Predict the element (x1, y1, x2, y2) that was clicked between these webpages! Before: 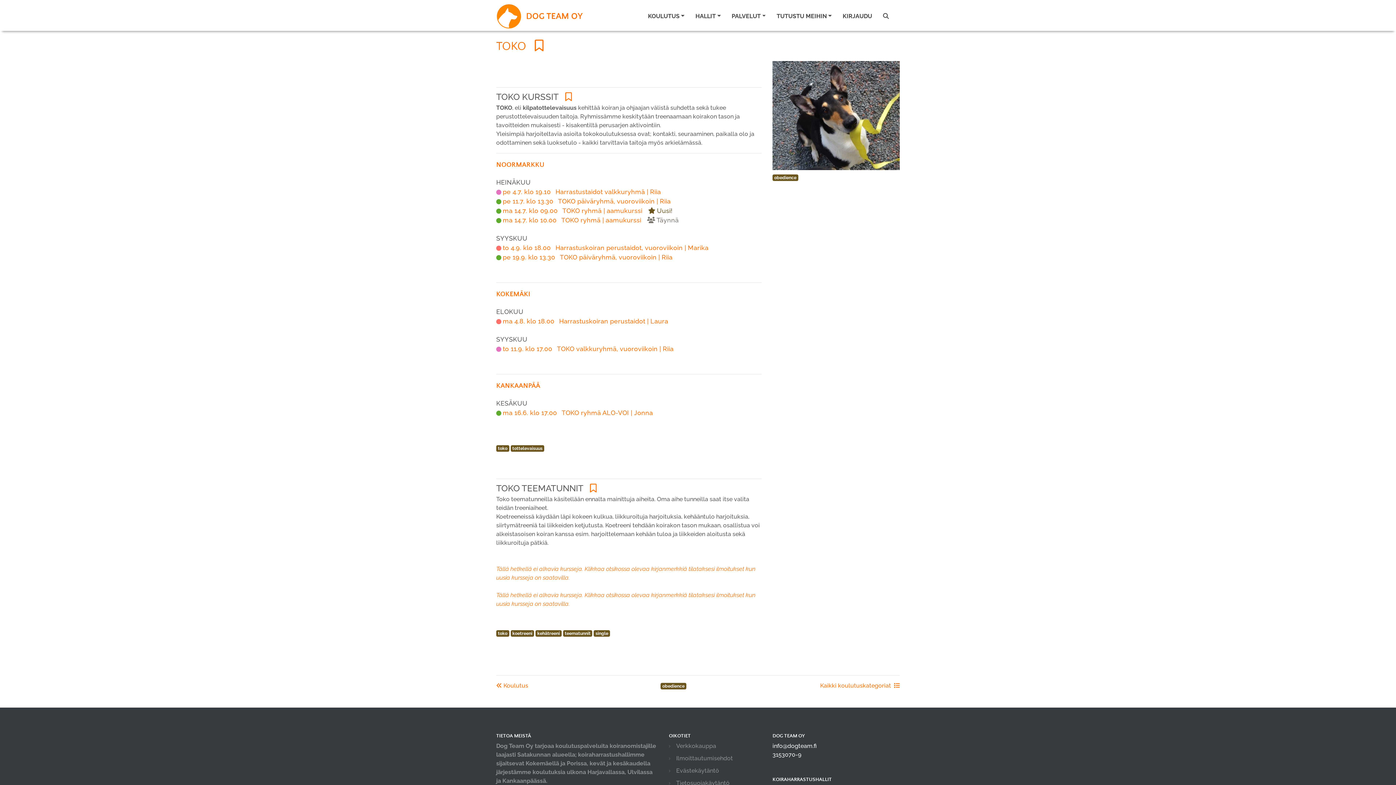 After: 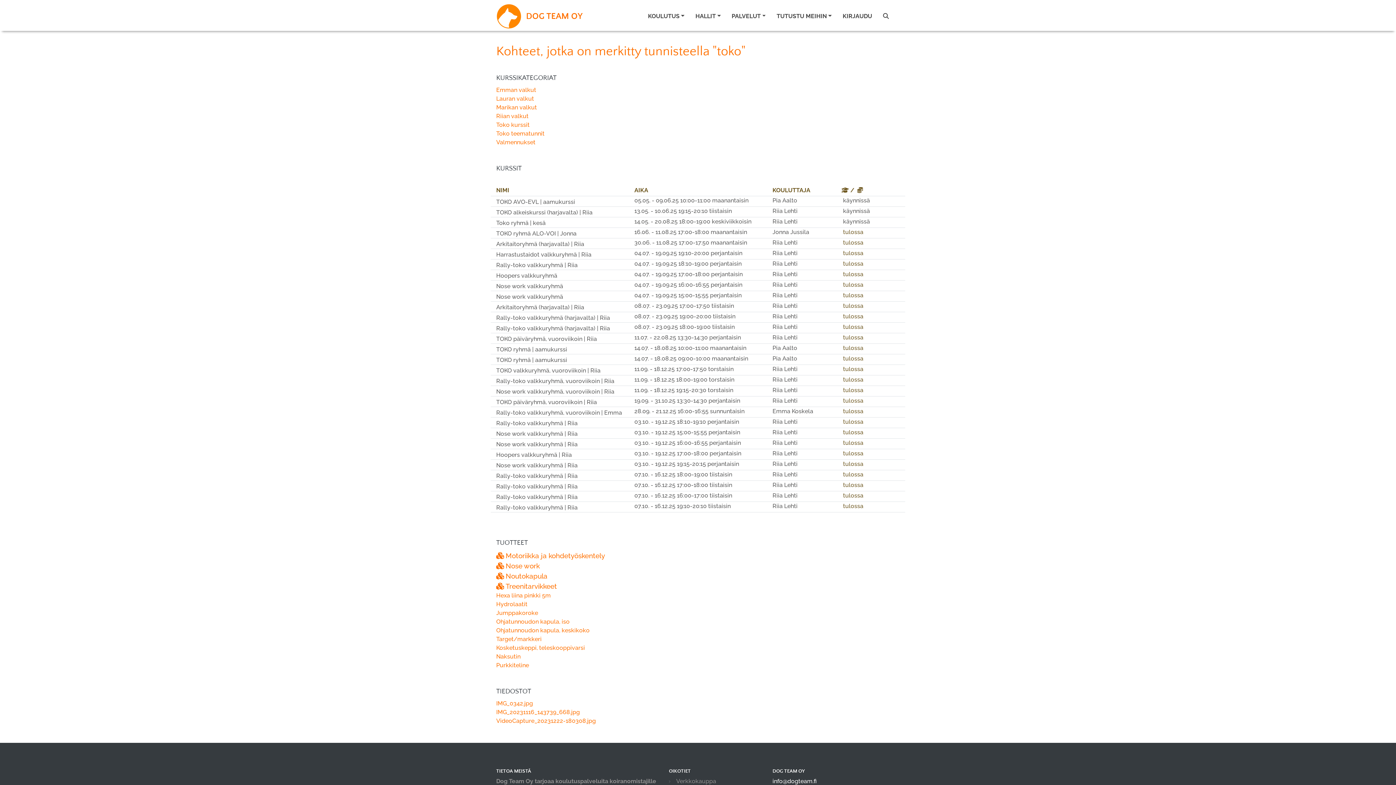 Action: bbox: (496, 444, 510, 451) label: toko